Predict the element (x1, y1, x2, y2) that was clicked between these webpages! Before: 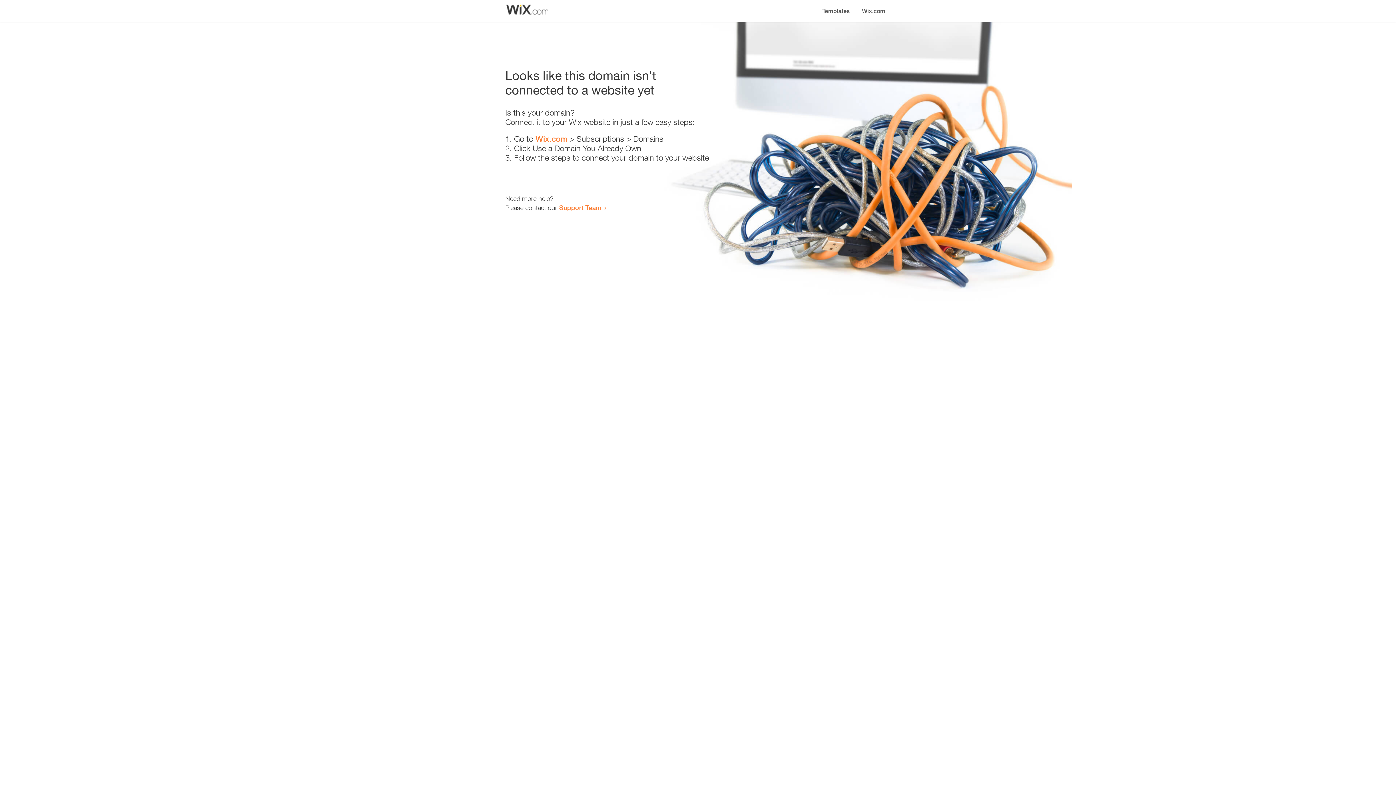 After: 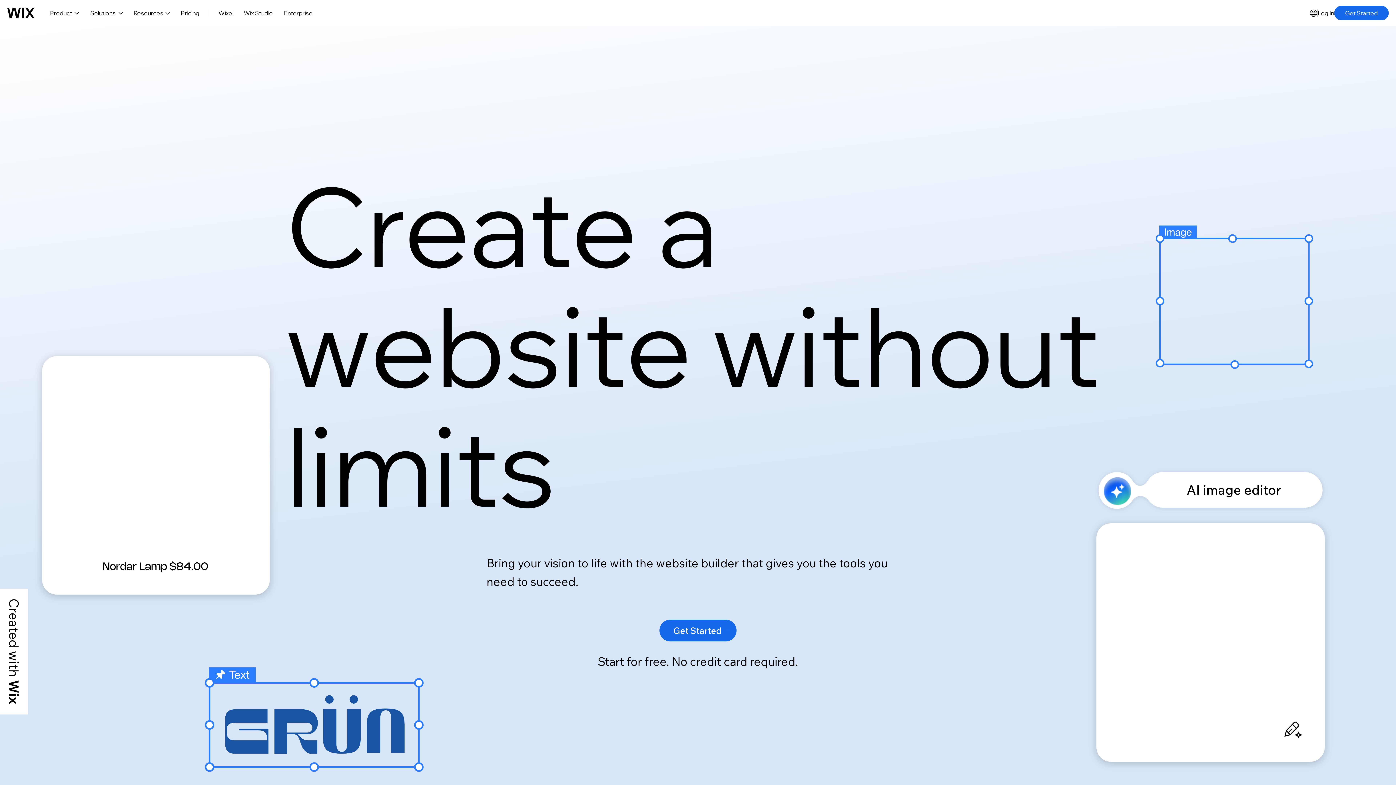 Action: bbox: (535, 134, 567, 143) label: Wix.com